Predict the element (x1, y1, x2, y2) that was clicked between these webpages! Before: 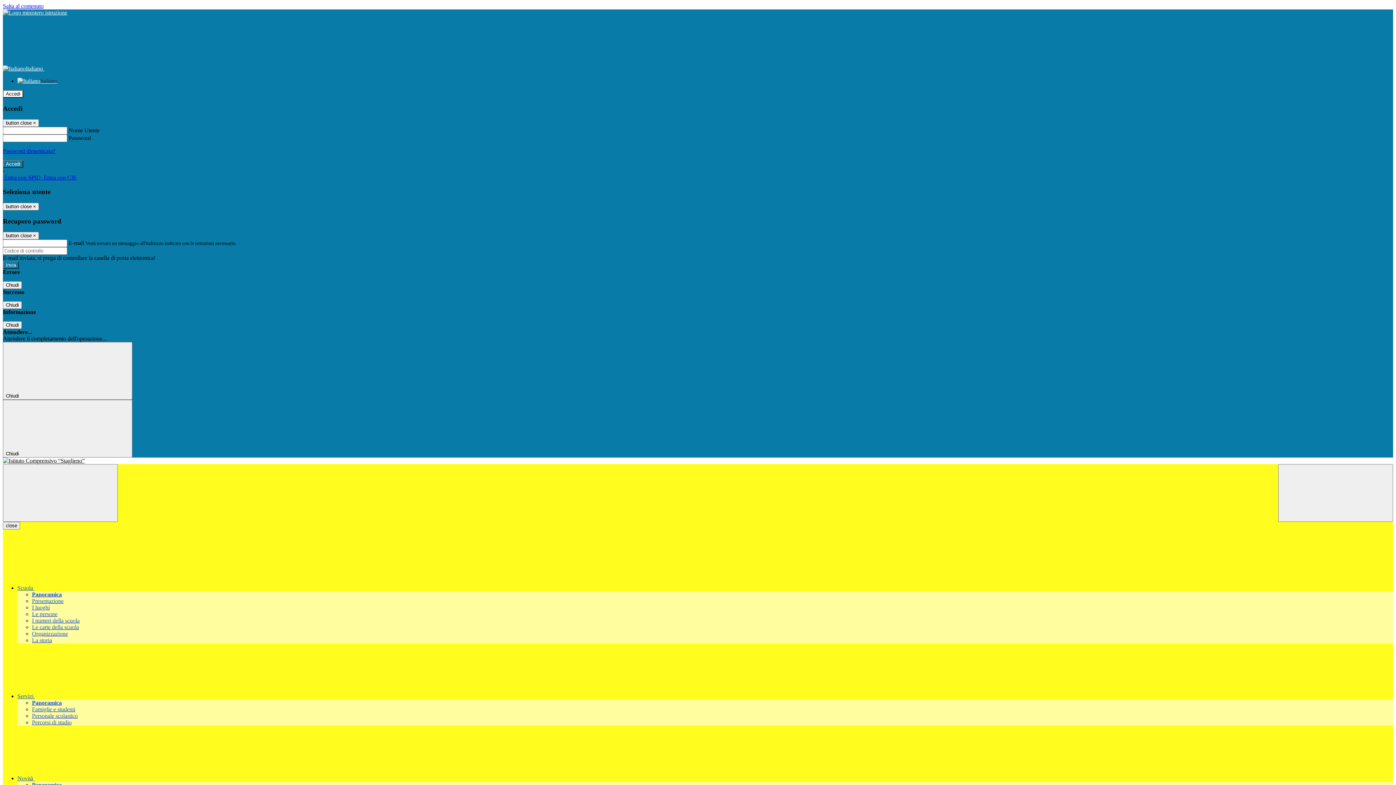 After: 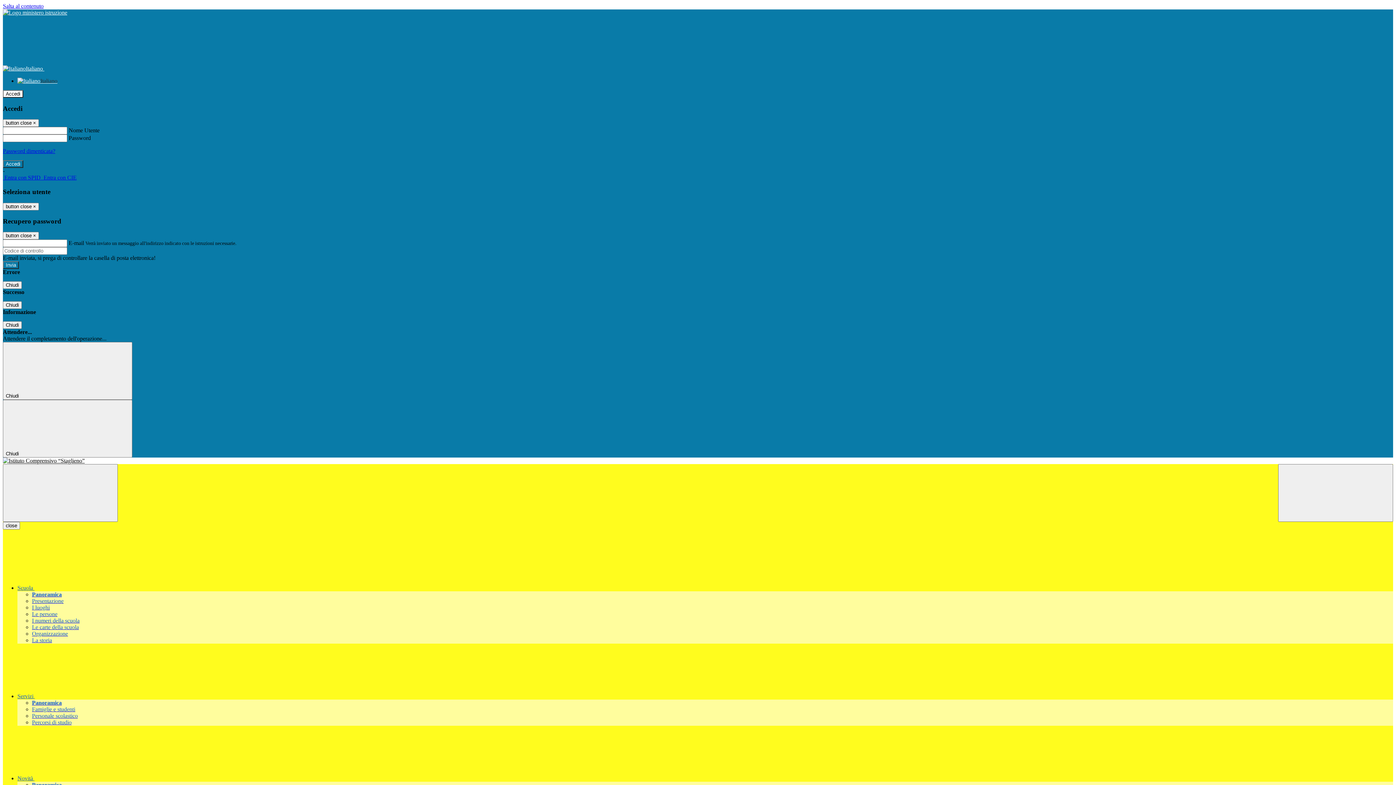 Action: bbox: (32, 631, 68, 637) label: Organizzazione